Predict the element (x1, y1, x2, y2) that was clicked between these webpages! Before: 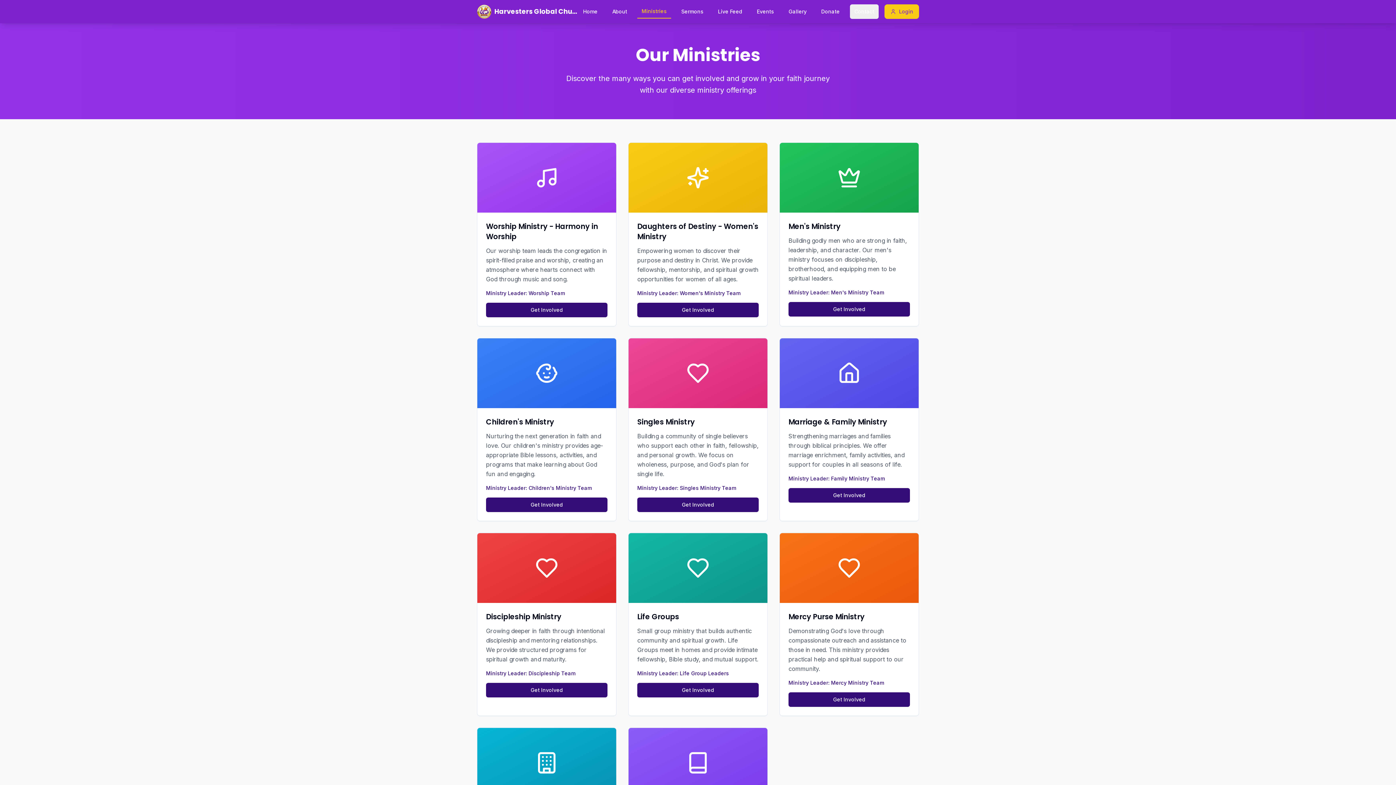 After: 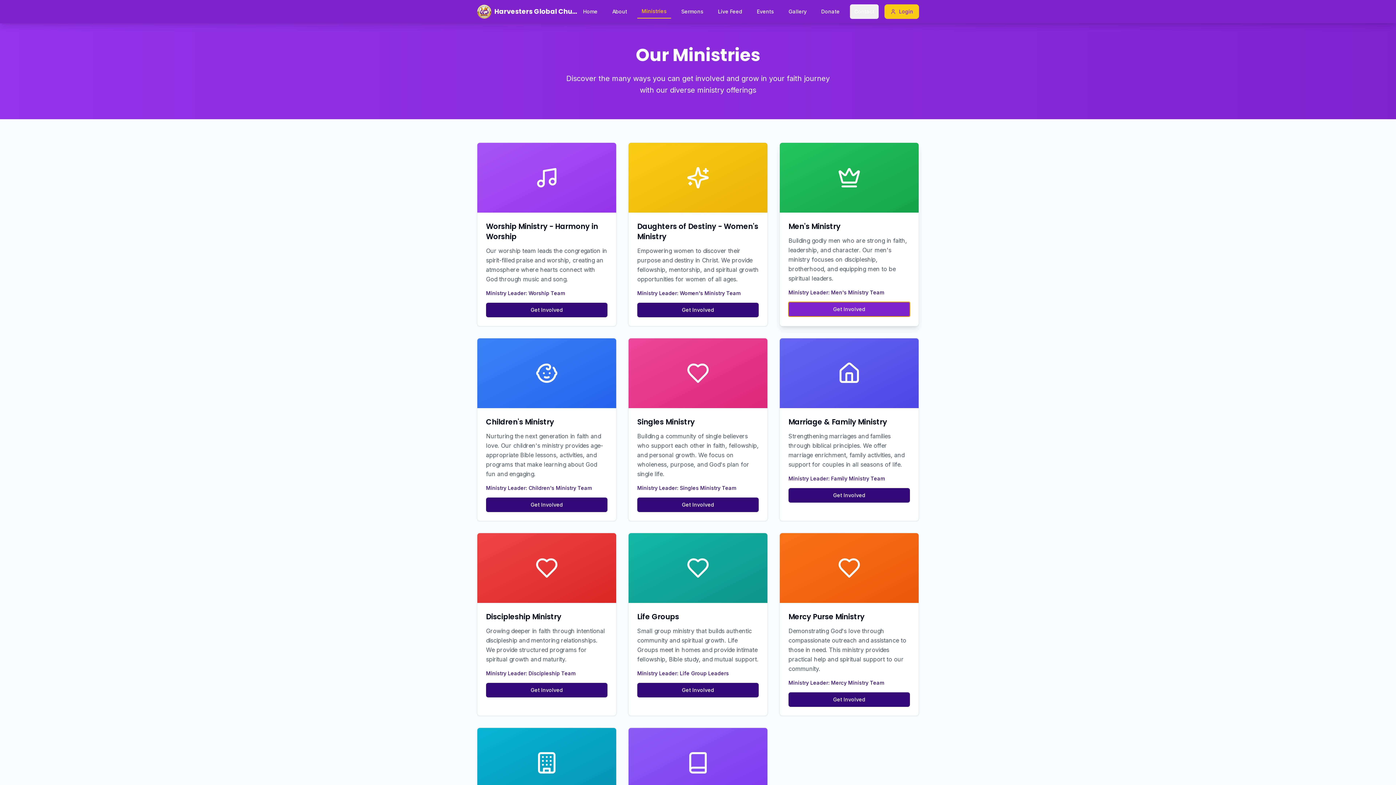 Action: label: Get Involved bbox: (788, 302, 910, 316)